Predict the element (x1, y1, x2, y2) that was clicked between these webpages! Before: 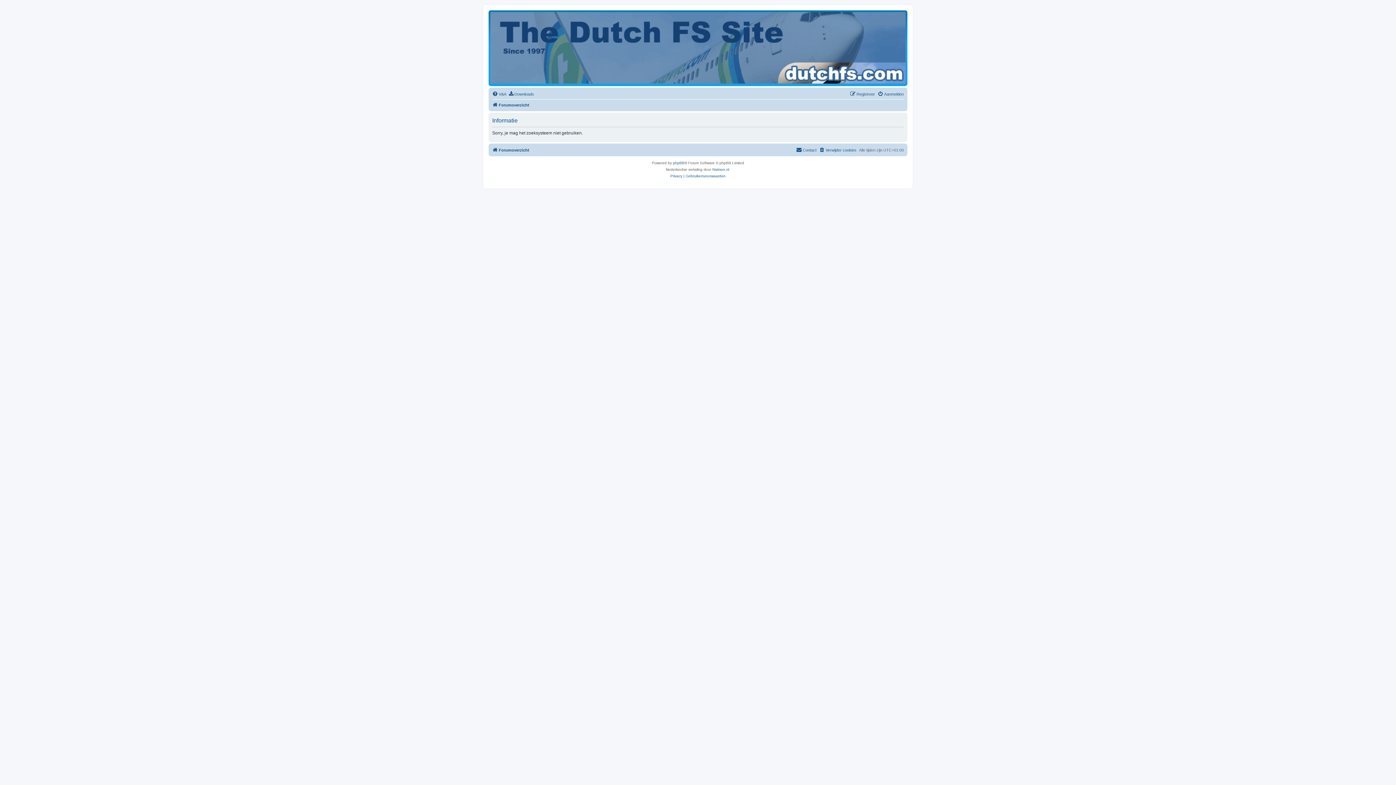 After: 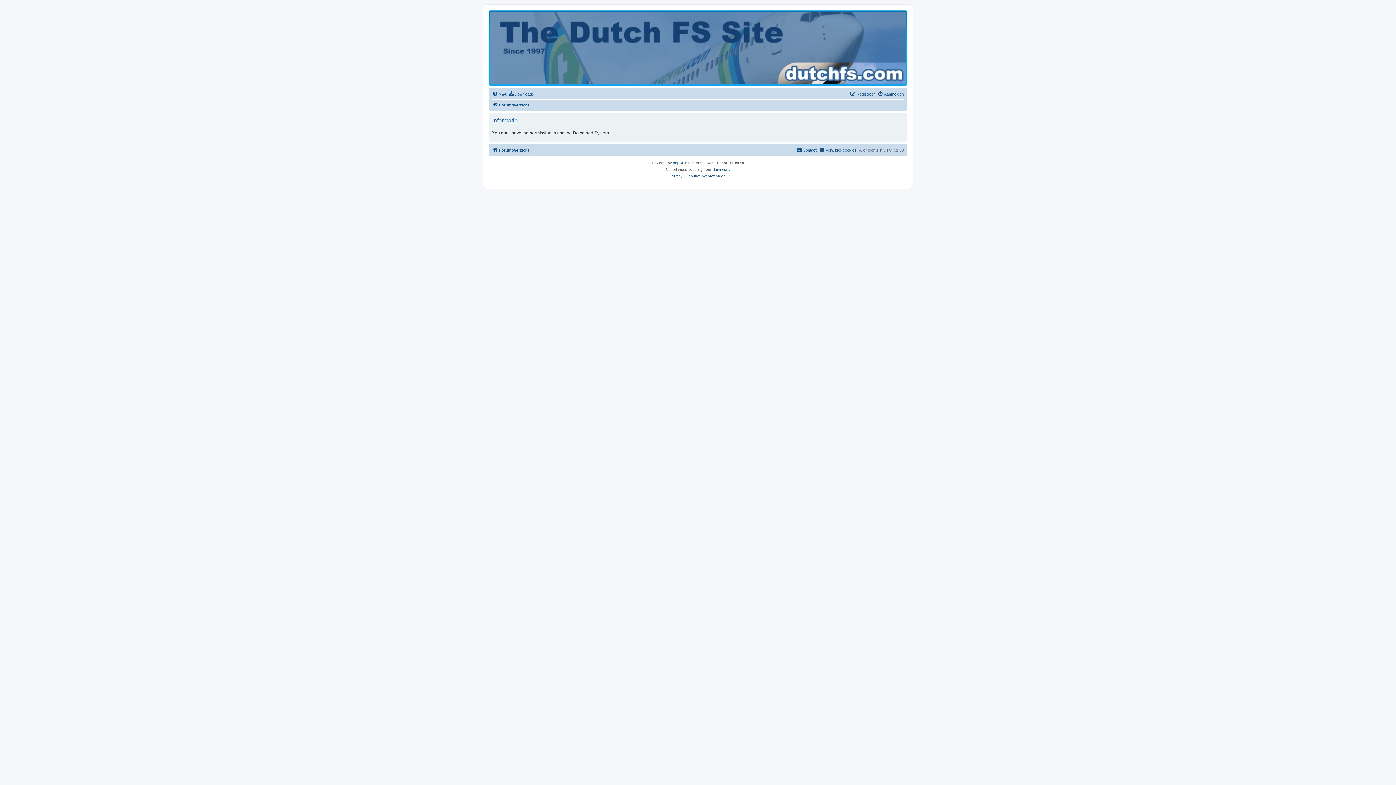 Action: label: Downloads bbox: (509, 89, 534, 98)